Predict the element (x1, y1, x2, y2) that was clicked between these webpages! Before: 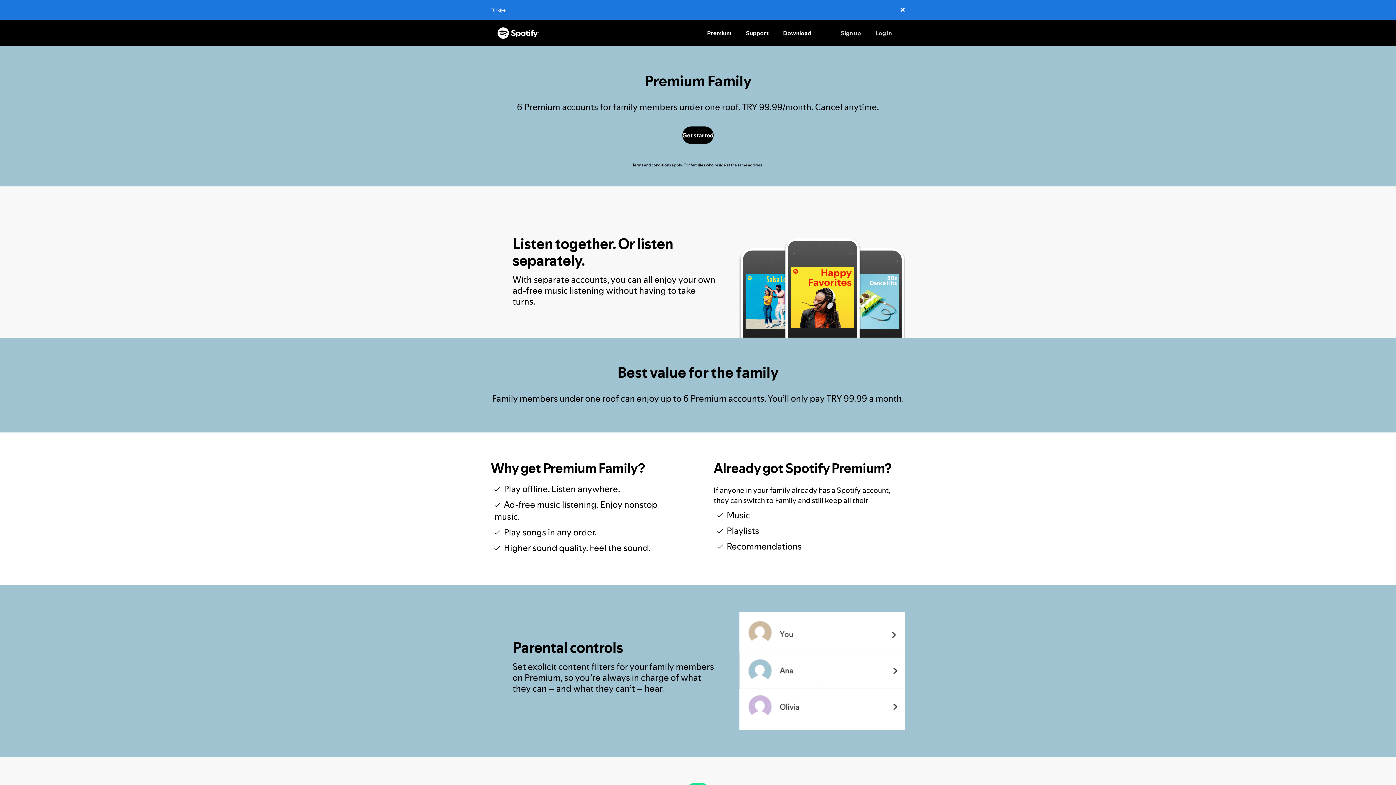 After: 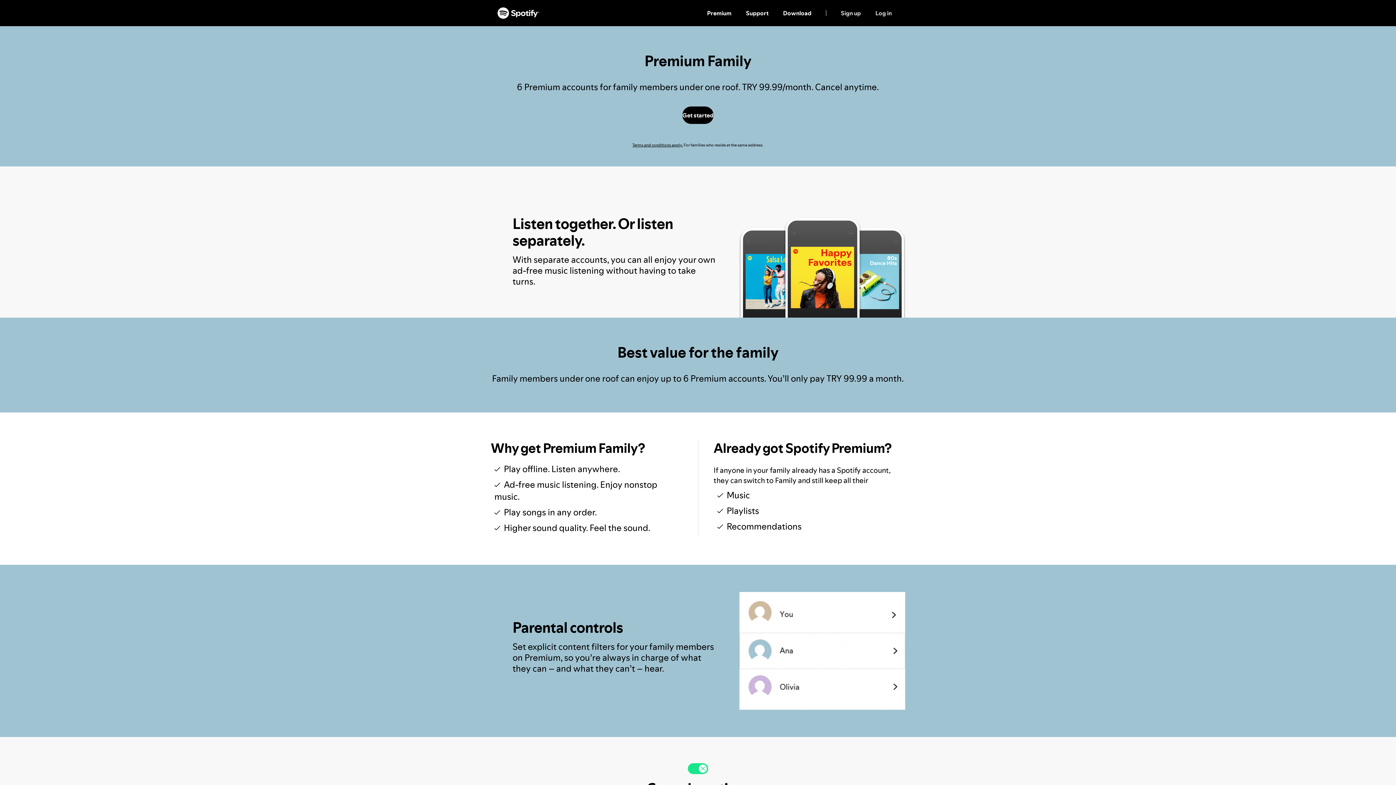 Action: bbox: (900, 5, 905, 14) label: ✕
Close